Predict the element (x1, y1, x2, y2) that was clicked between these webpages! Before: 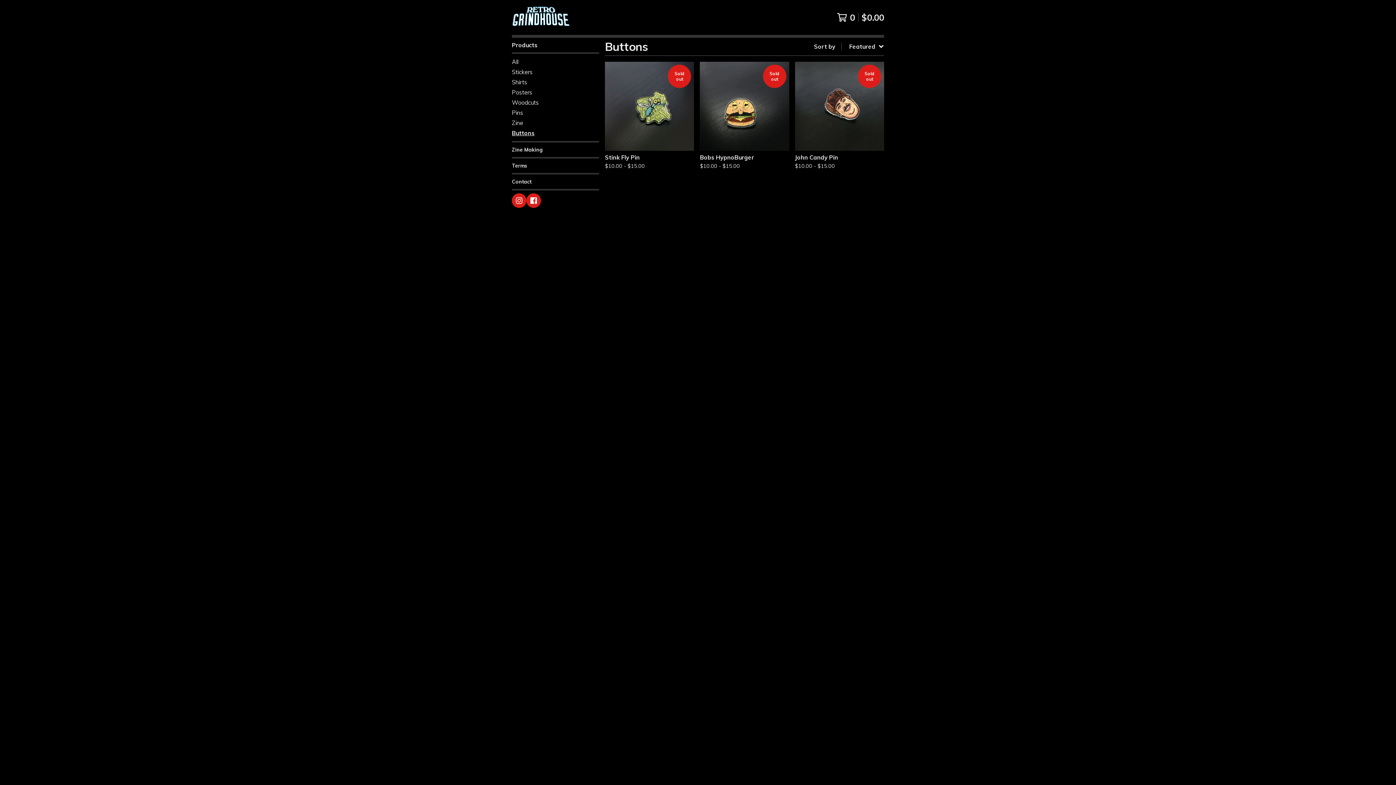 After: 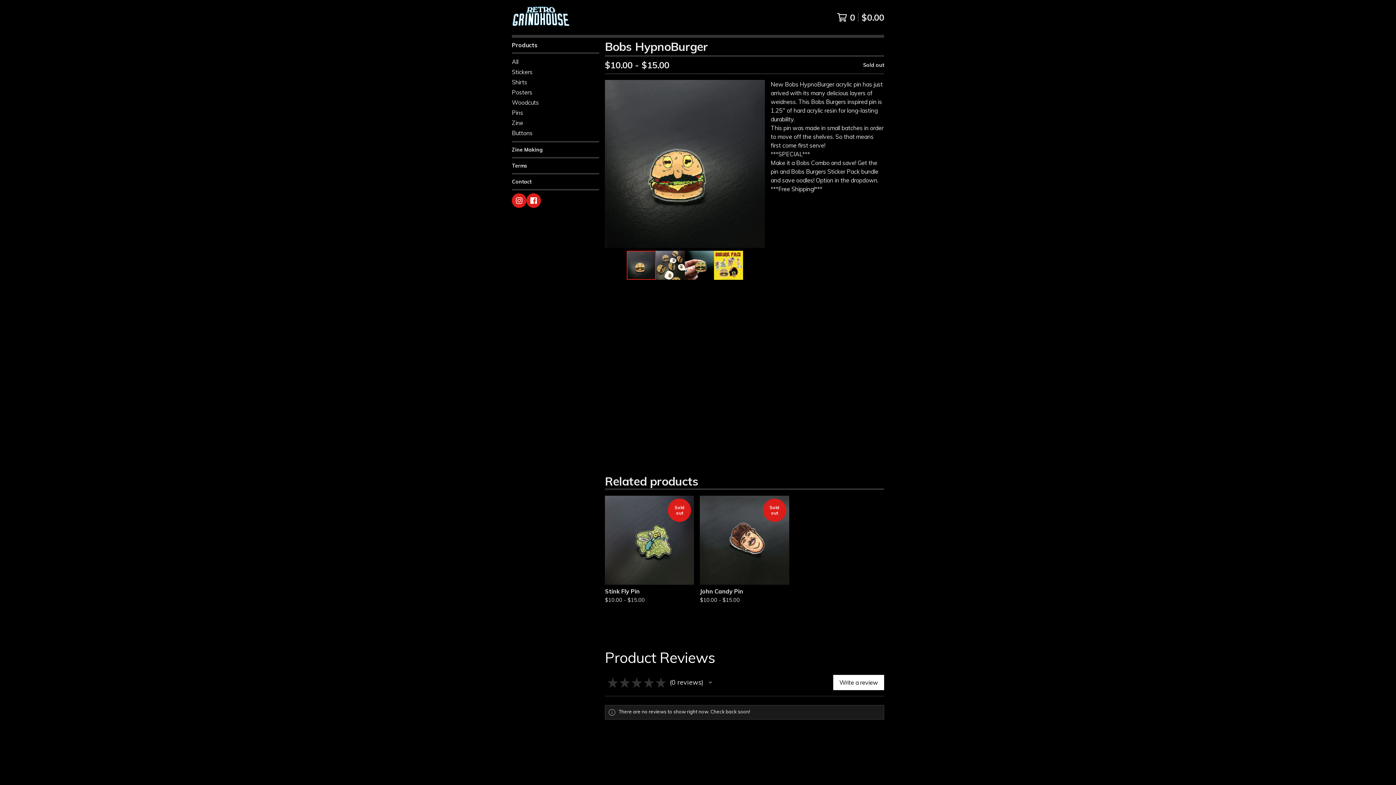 Action: label: Sold out
Bobs HypnoBurger
$10.00 - $15.00 bbox: (697, 58, 792, 175)